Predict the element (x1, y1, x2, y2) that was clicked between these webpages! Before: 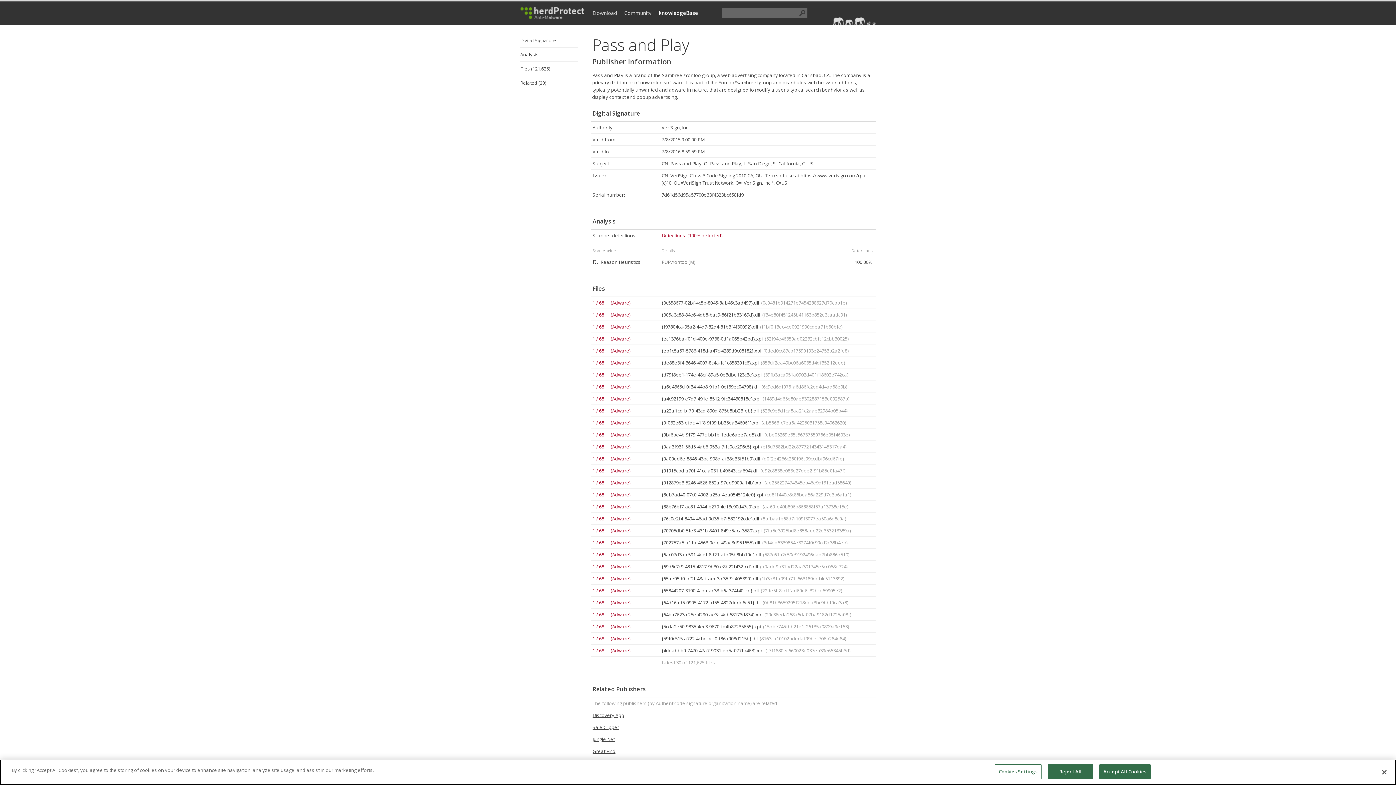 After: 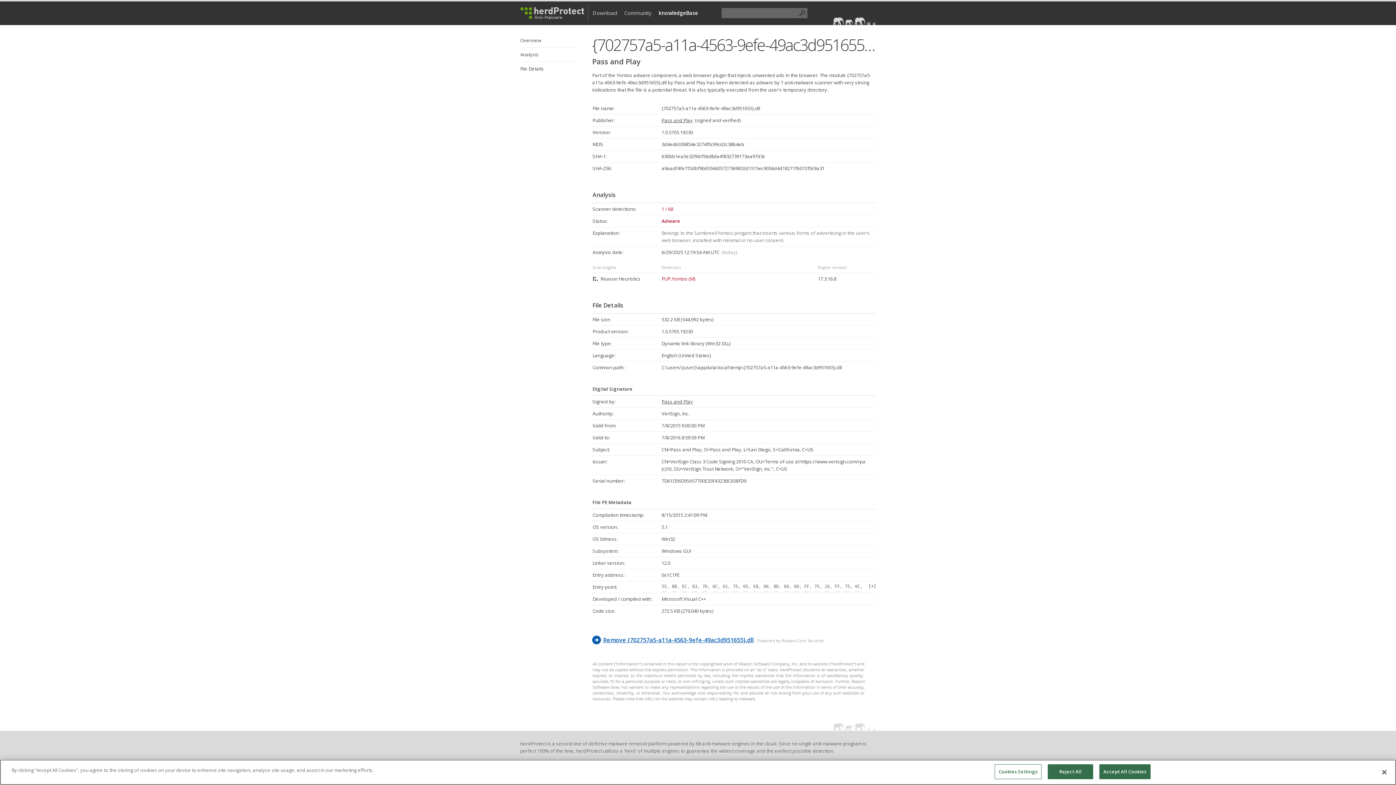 Action: bbox: (661, 539, 760, 546) label: {702757a5-a11a-4563-9efe-49ac3d951655}.dll